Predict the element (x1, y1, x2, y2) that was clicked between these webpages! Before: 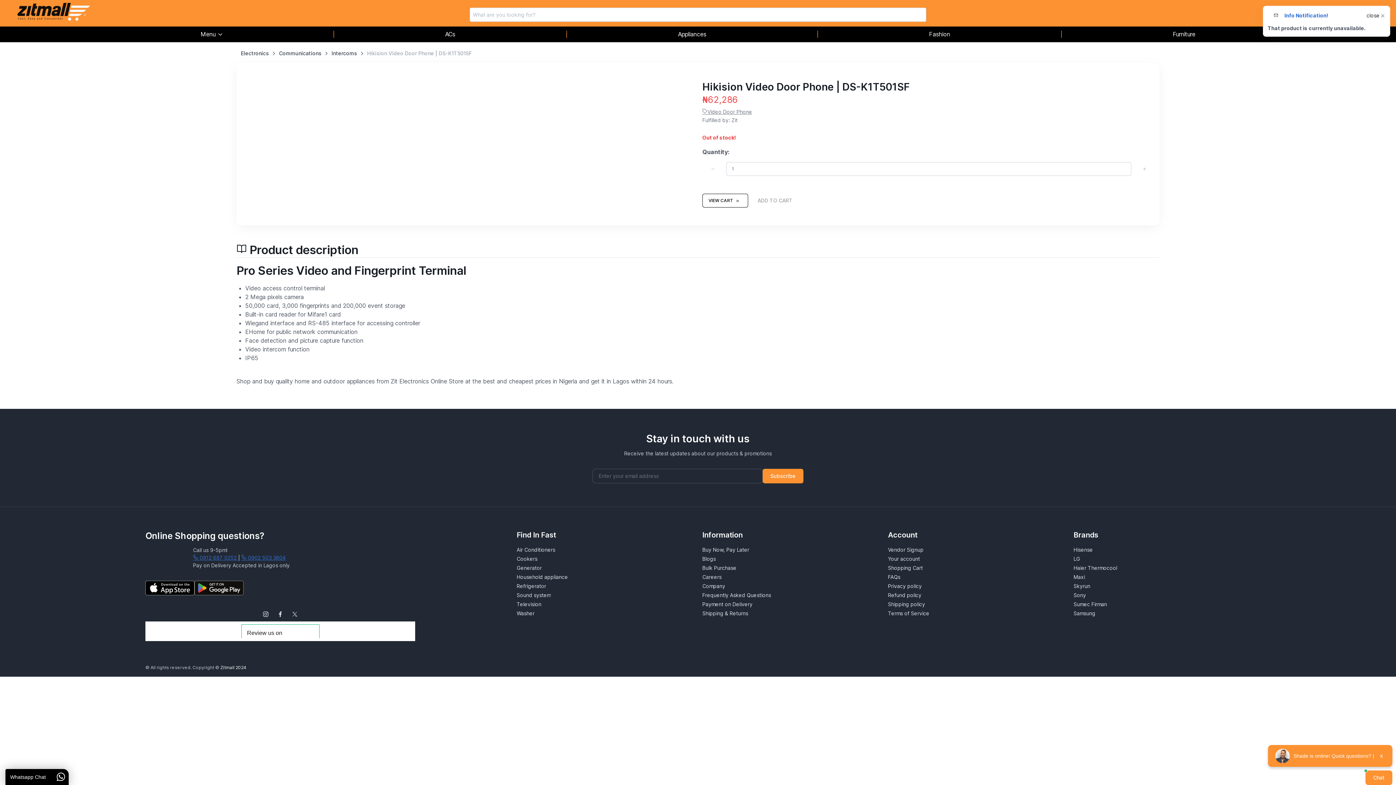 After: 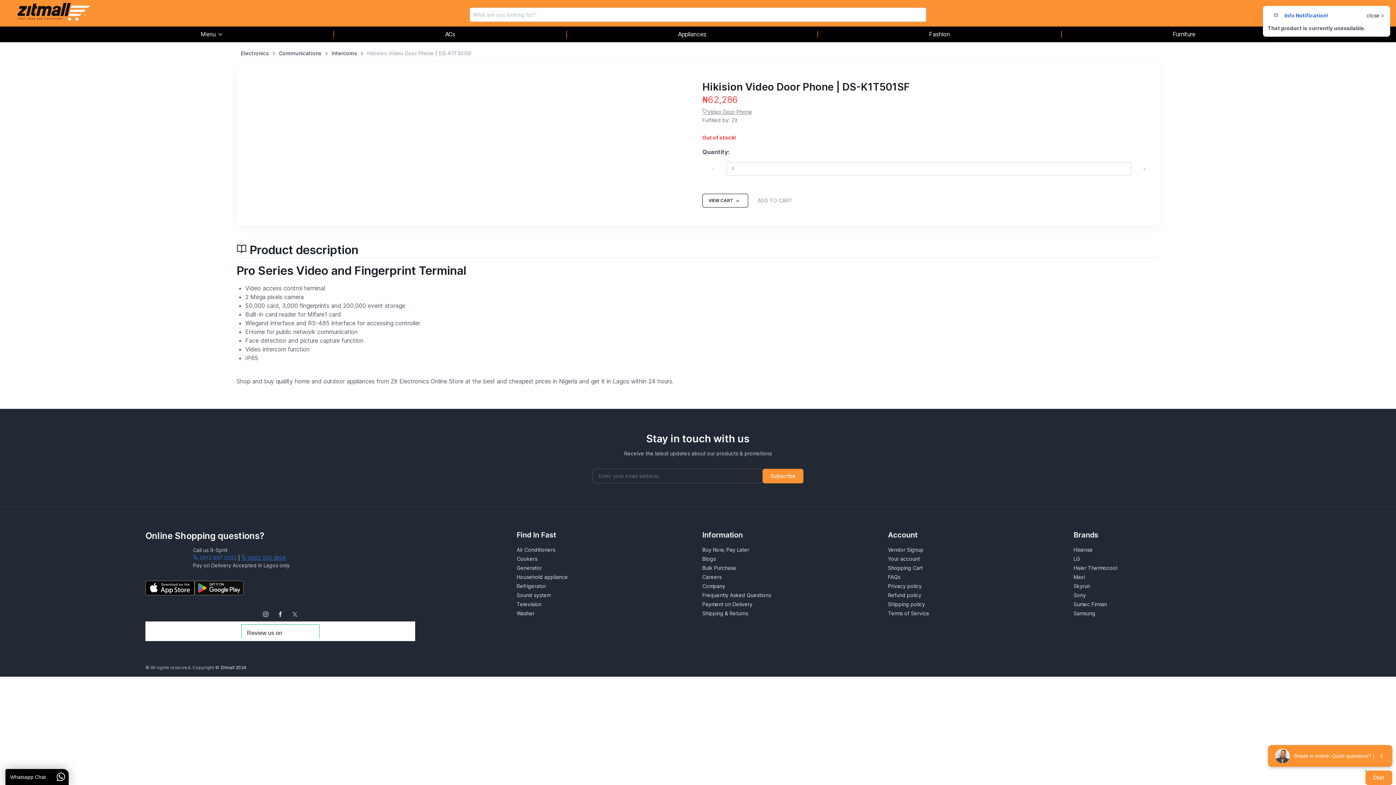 Action: label: call us on this number bbox: (193, 554, 238, 561)